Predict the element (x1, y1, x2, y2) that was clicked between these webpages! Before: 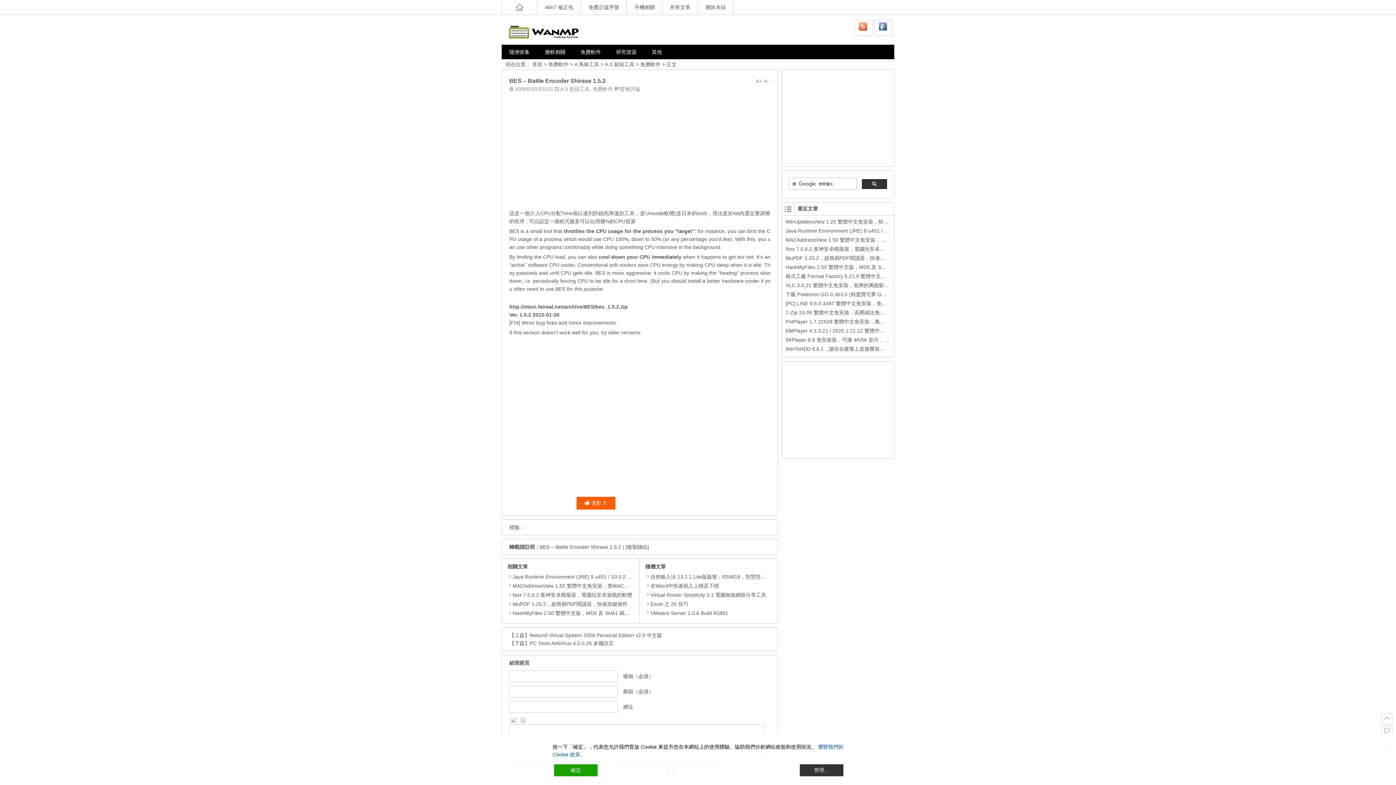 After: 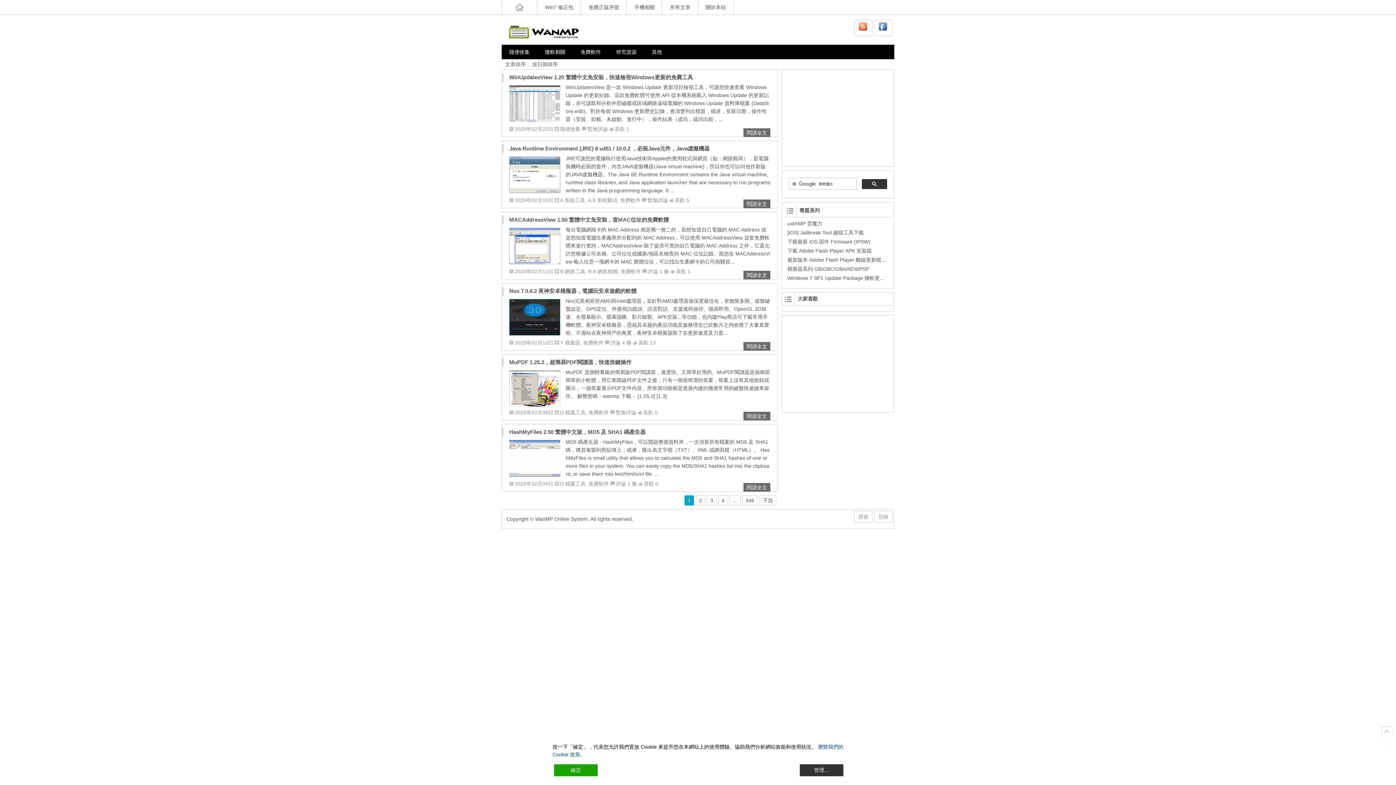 Action: bbox: (501, 0, 537, 14)